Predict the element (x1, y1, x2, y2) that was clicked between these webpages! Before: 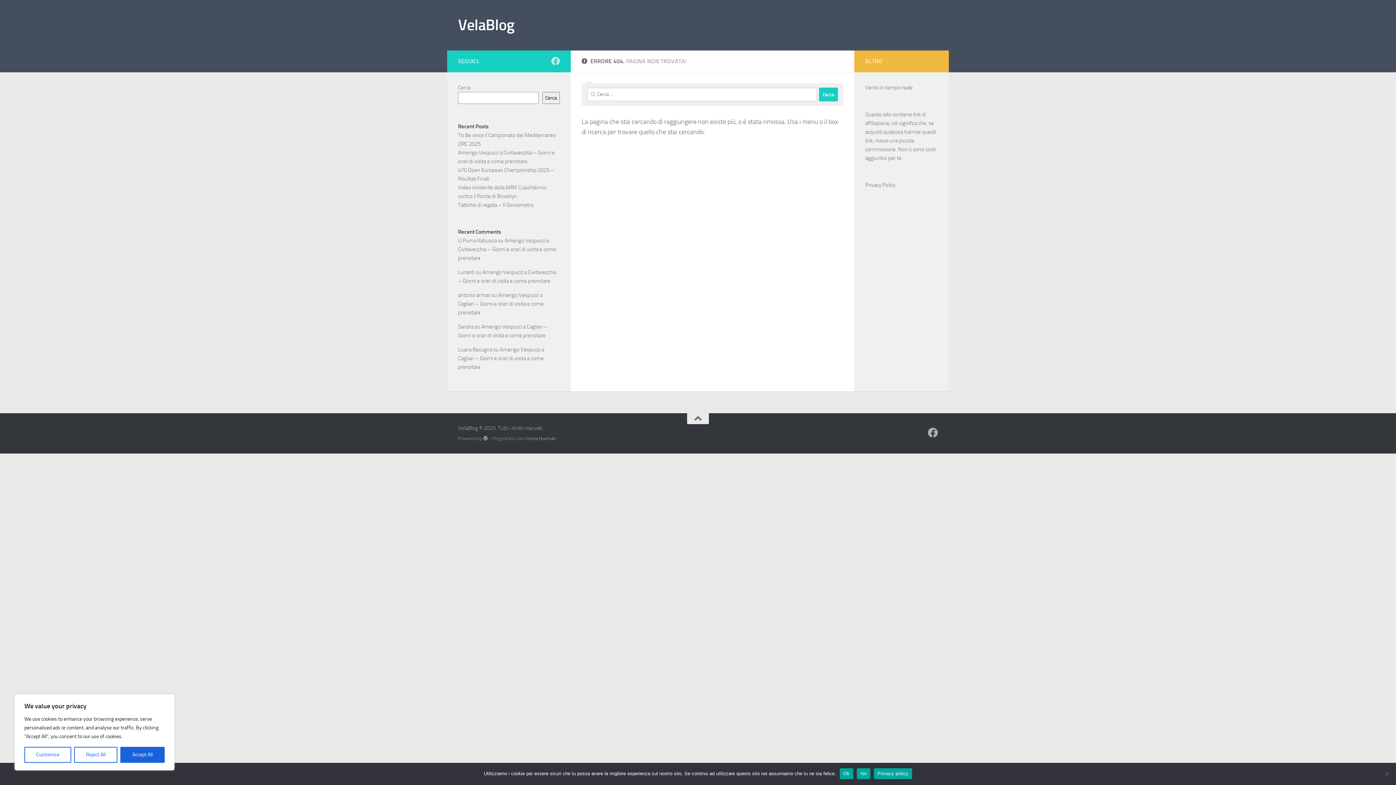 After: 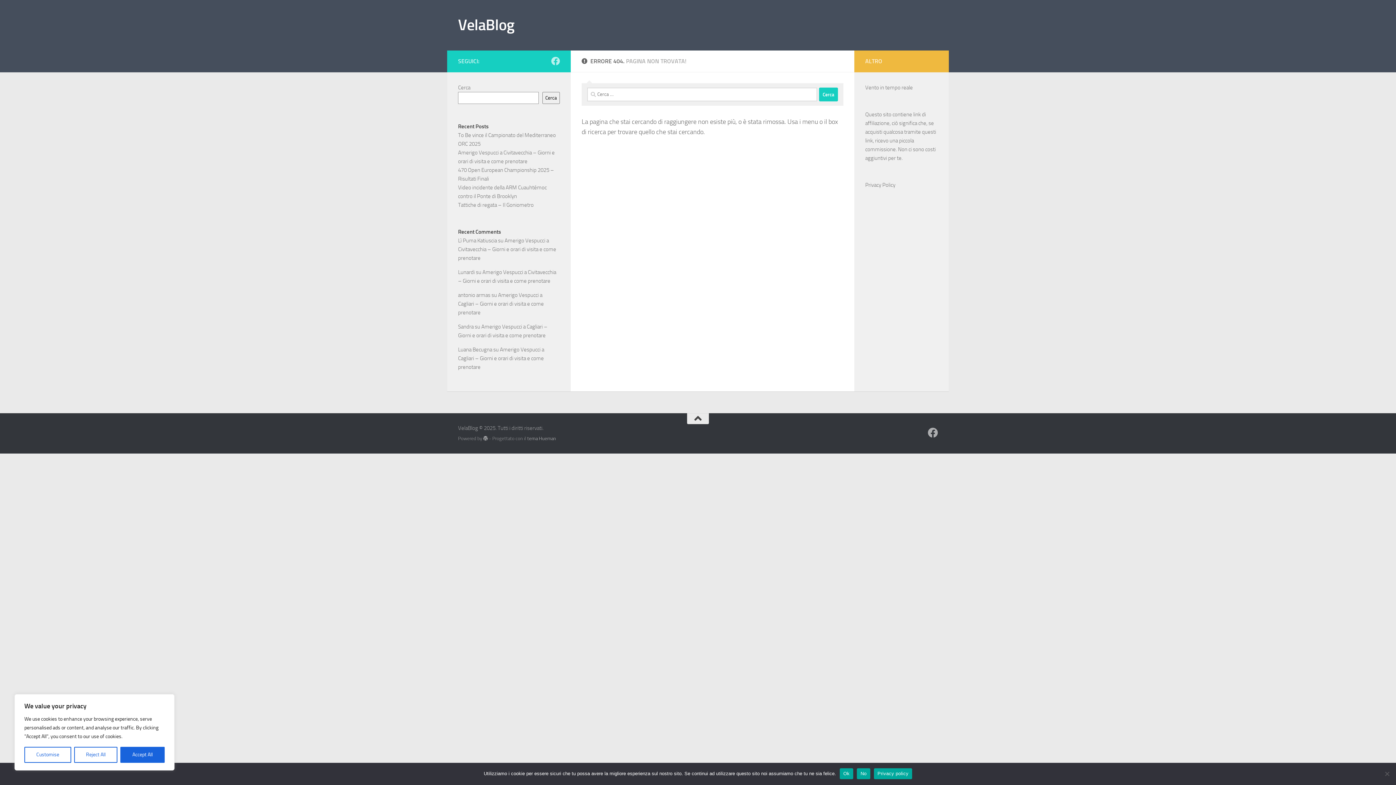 Action: bbox: (687, 413, 709, 424)